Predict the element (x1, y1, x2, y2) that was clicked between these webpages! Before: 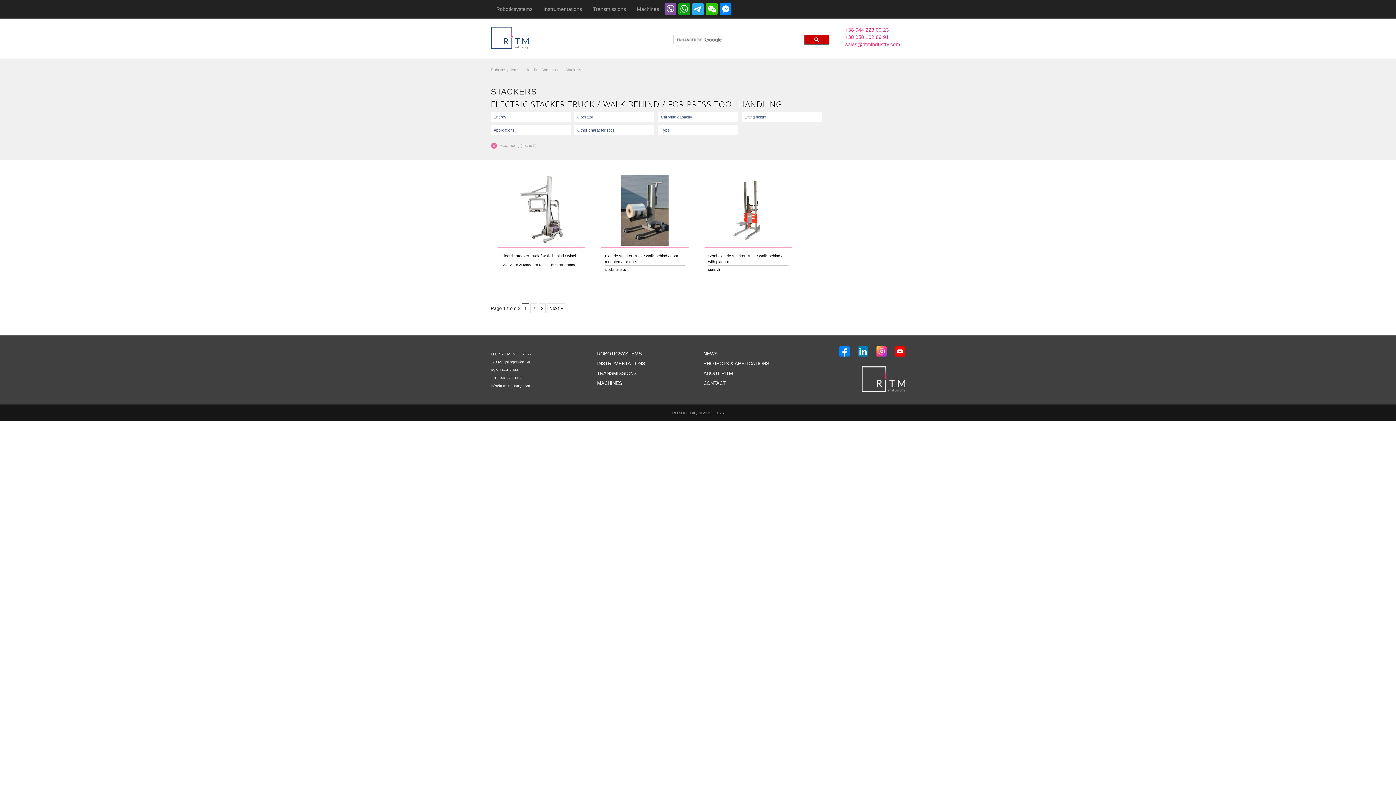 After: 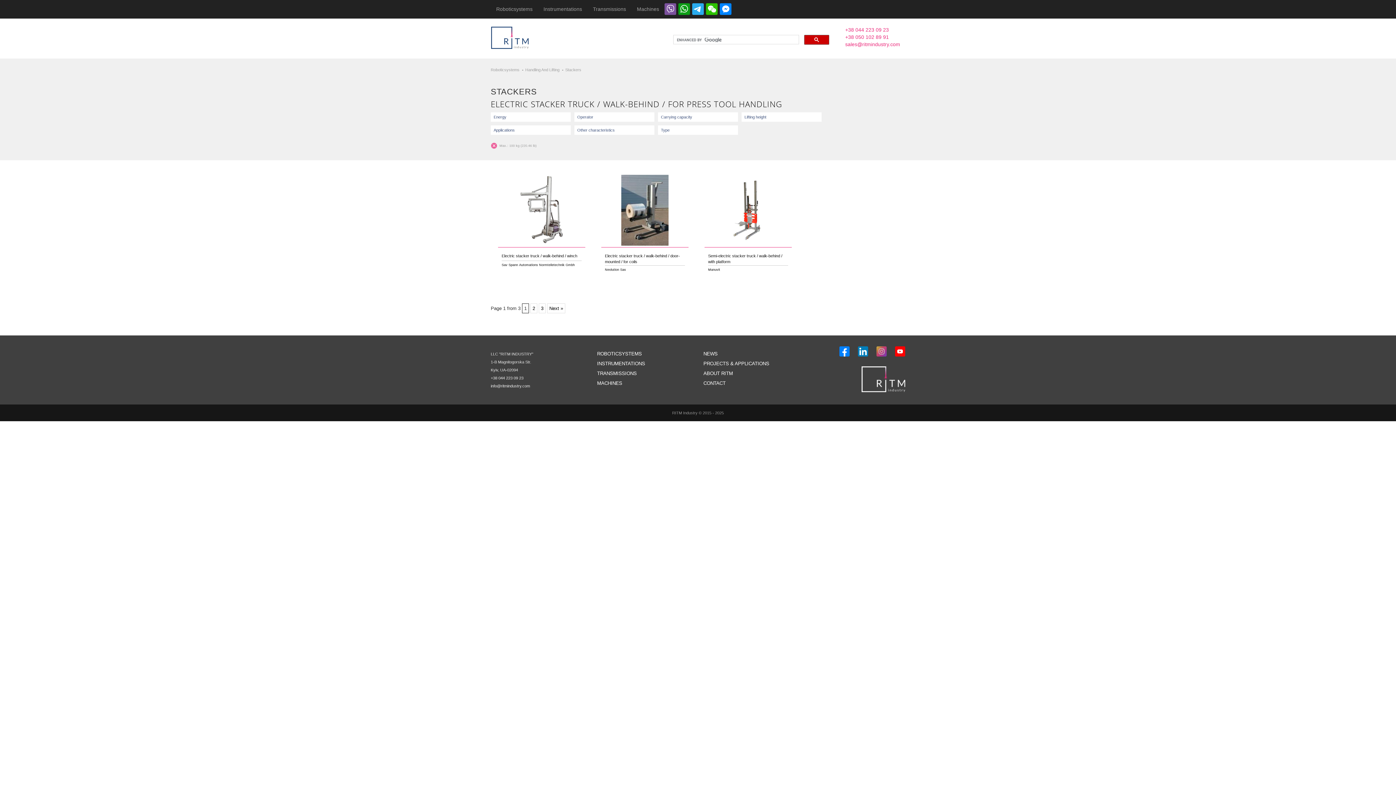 Action: bbox: (876, 346, 886, 356)